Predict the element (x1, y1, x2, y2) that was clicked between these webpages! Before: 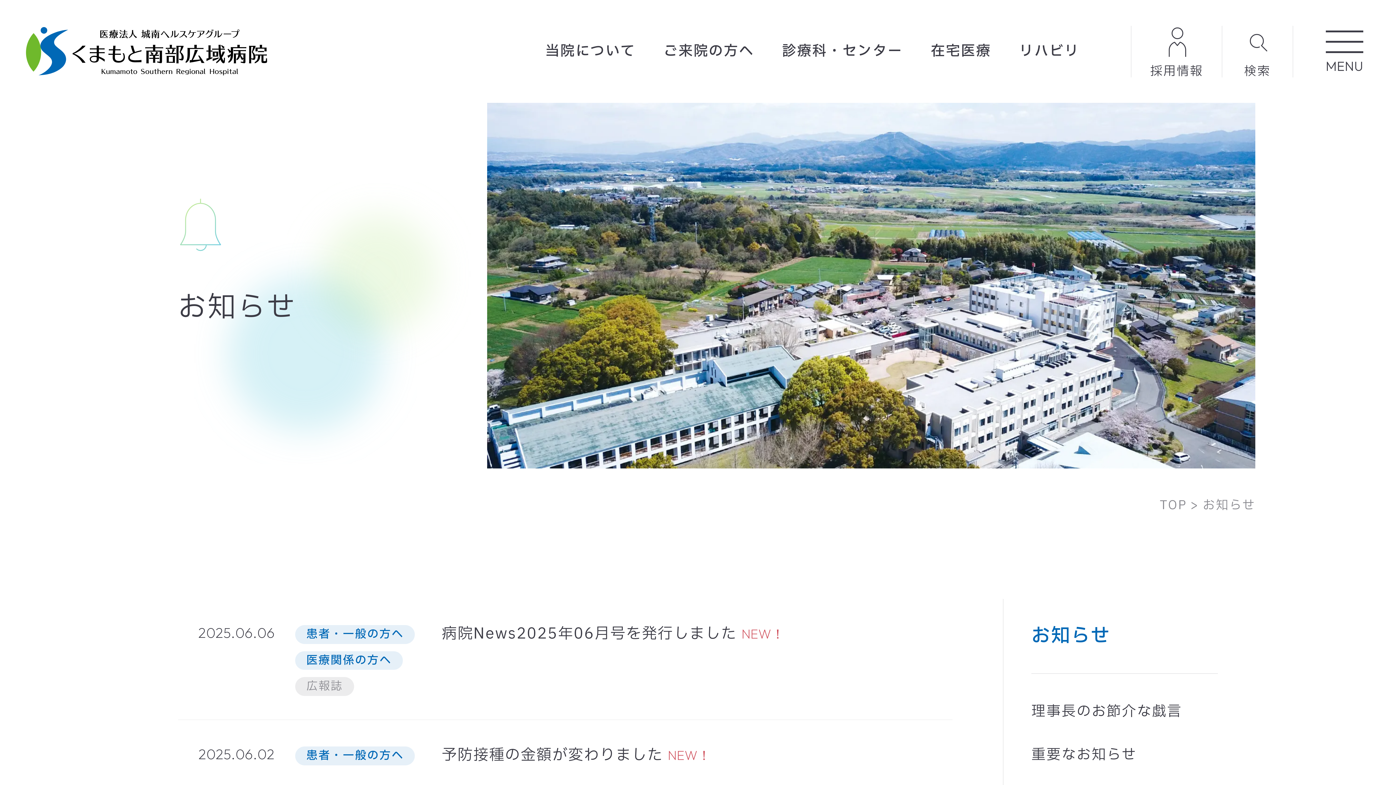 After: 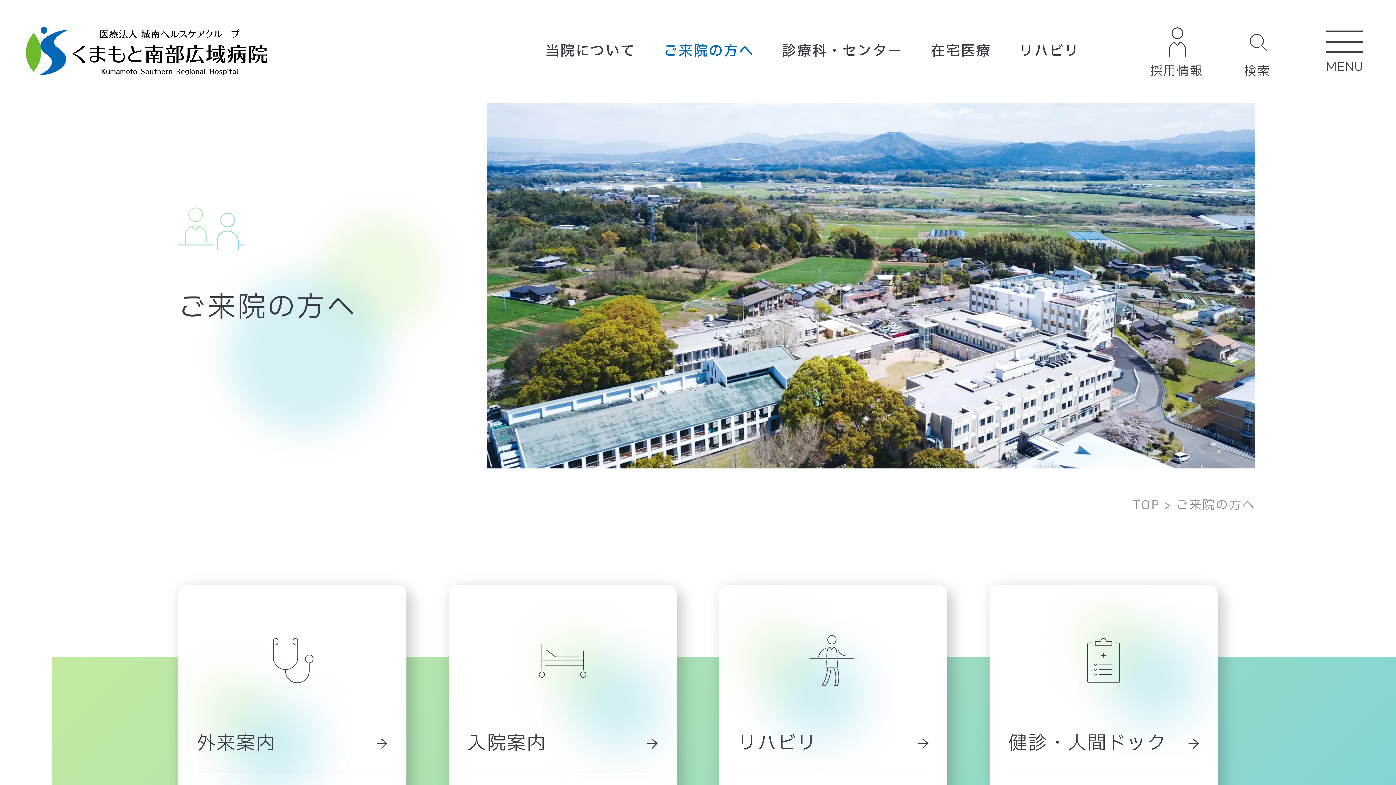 Action: label: ご来院の方へ bbox: (649, 0, 768, 103)